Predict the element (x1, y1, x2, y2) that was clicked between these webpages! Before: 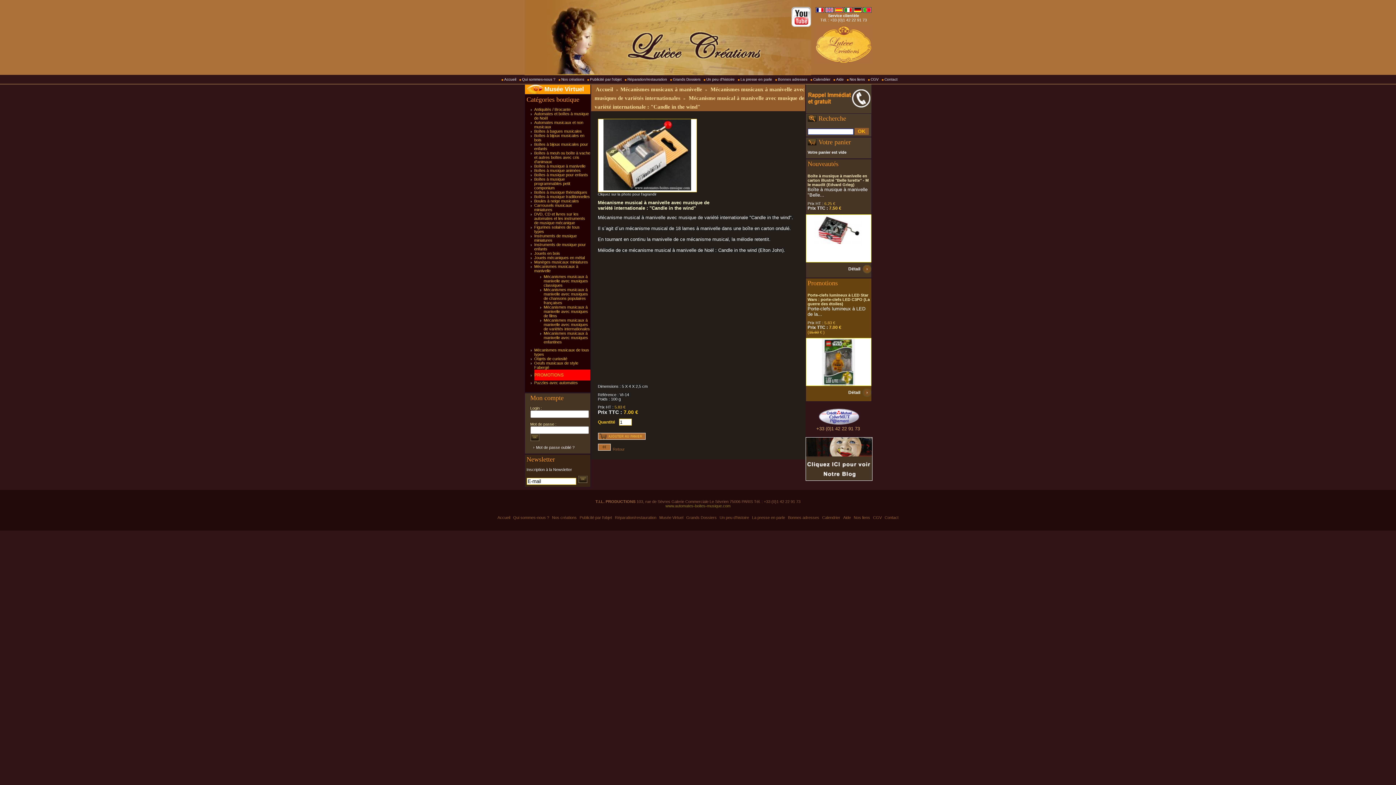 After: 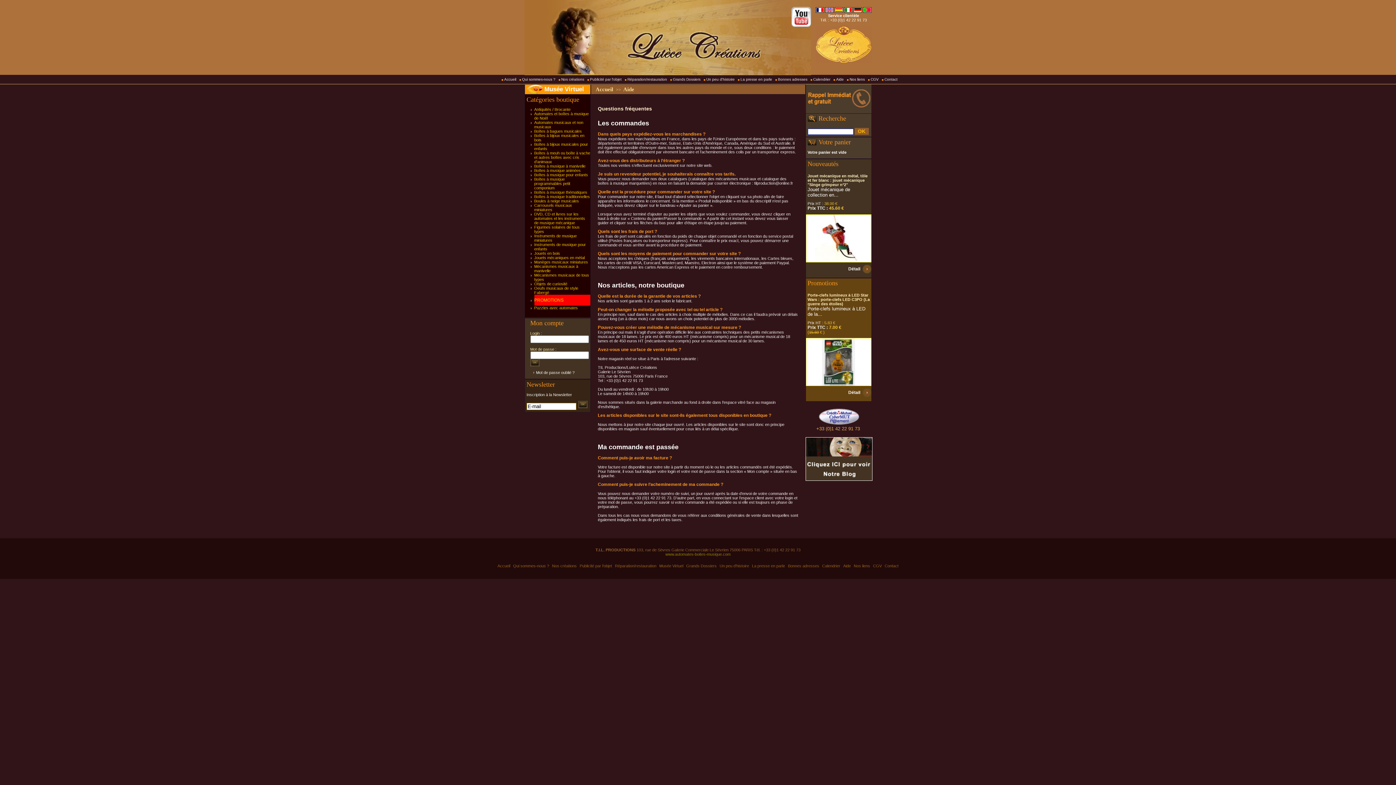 Action: bbox: (830, 77, 844, 81) label: Aide